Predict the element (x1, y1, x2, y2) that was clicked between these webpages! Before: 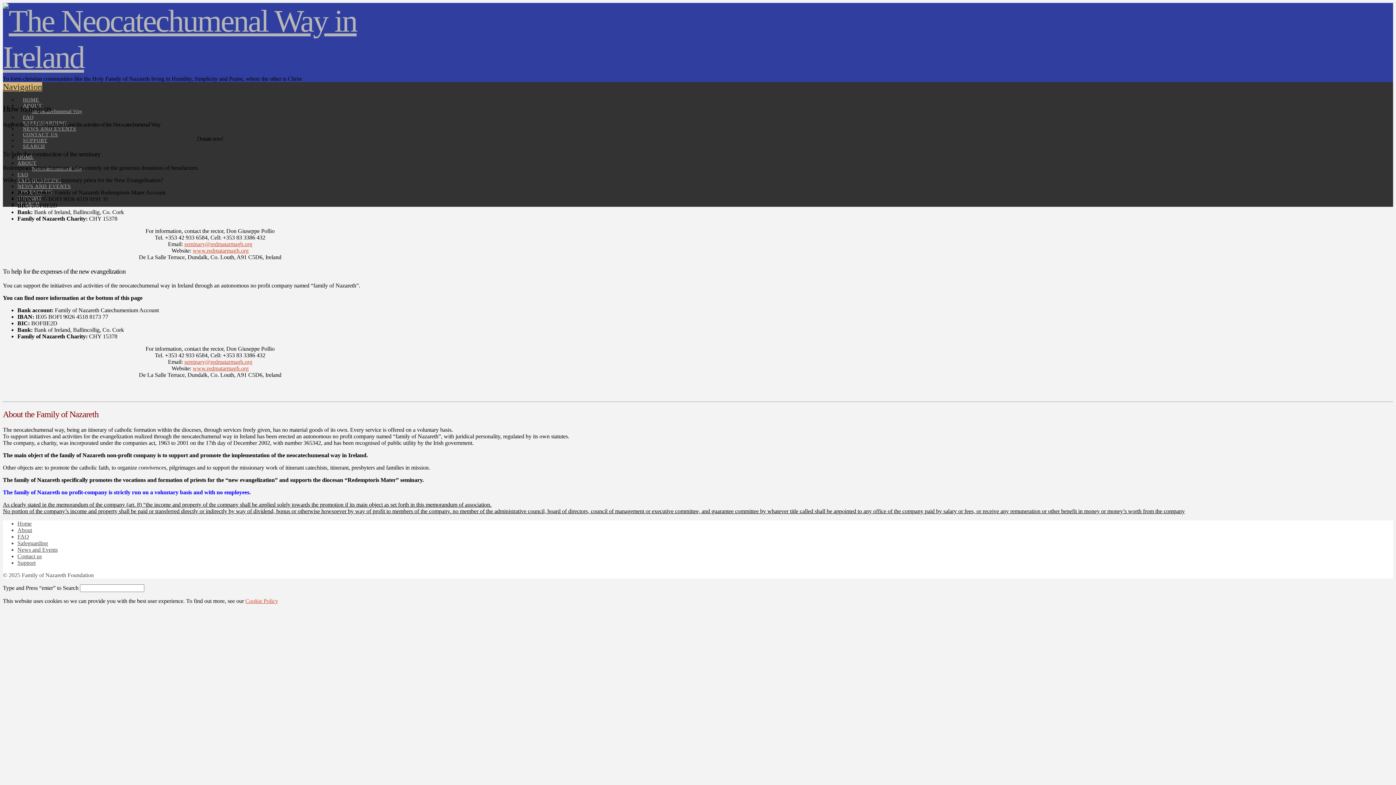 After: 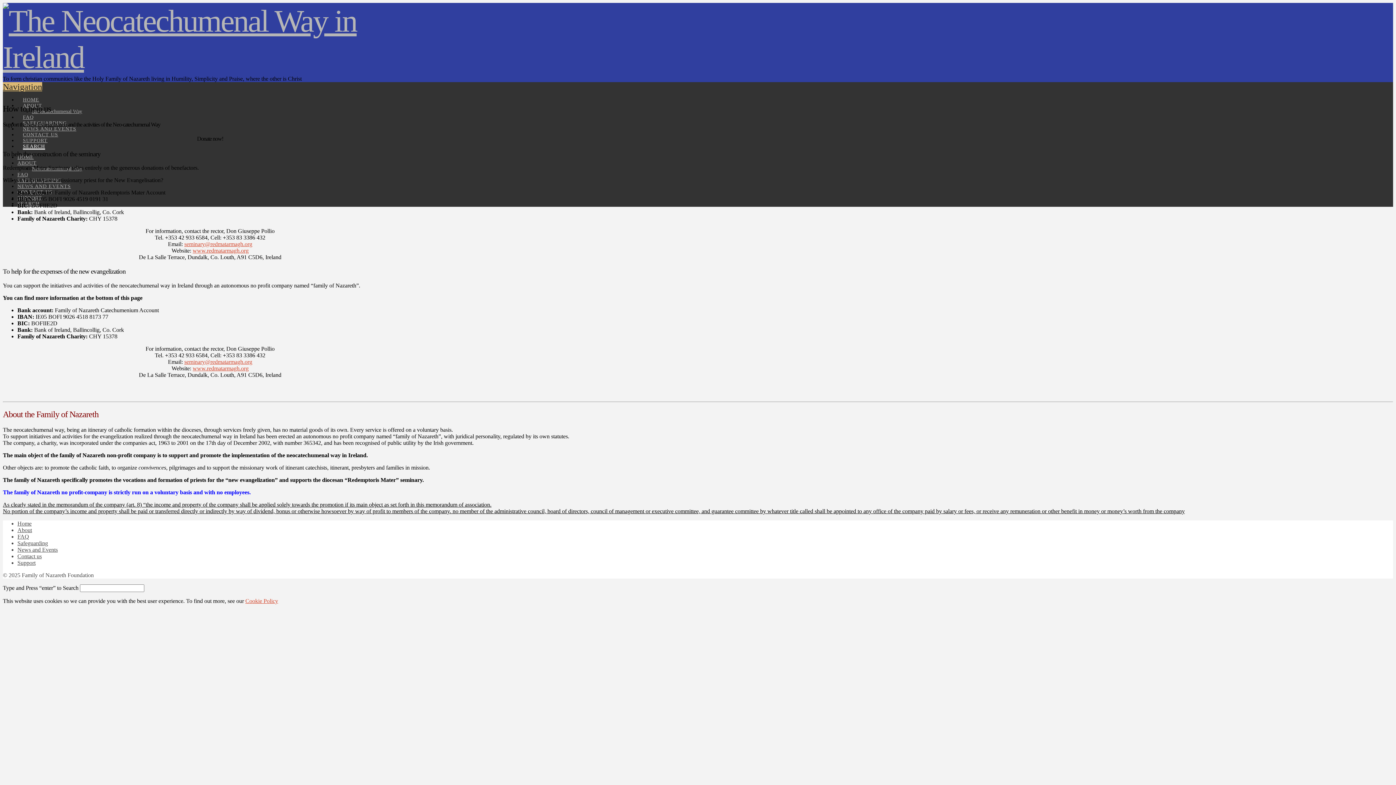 Action: label: SEARCH bbox: (17, 136, 50, 149)